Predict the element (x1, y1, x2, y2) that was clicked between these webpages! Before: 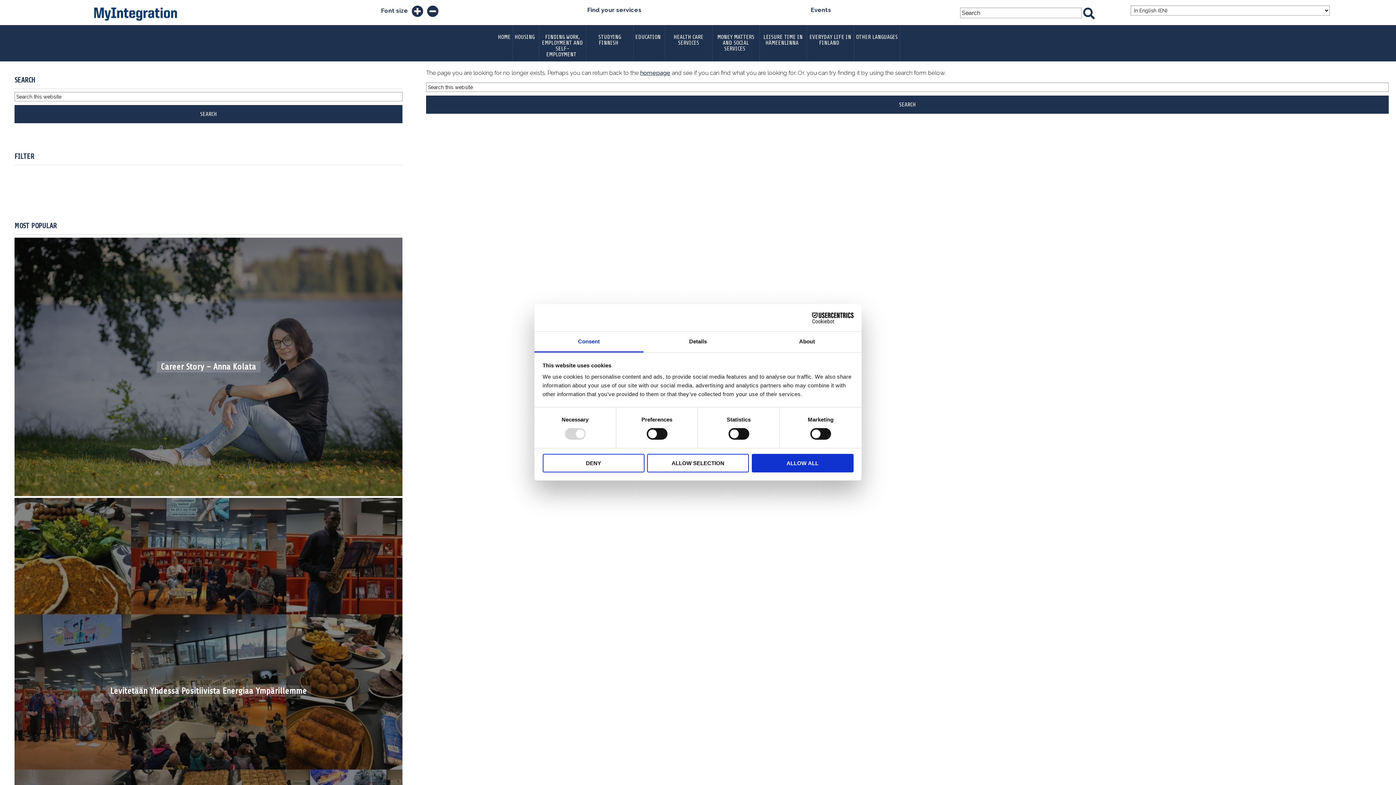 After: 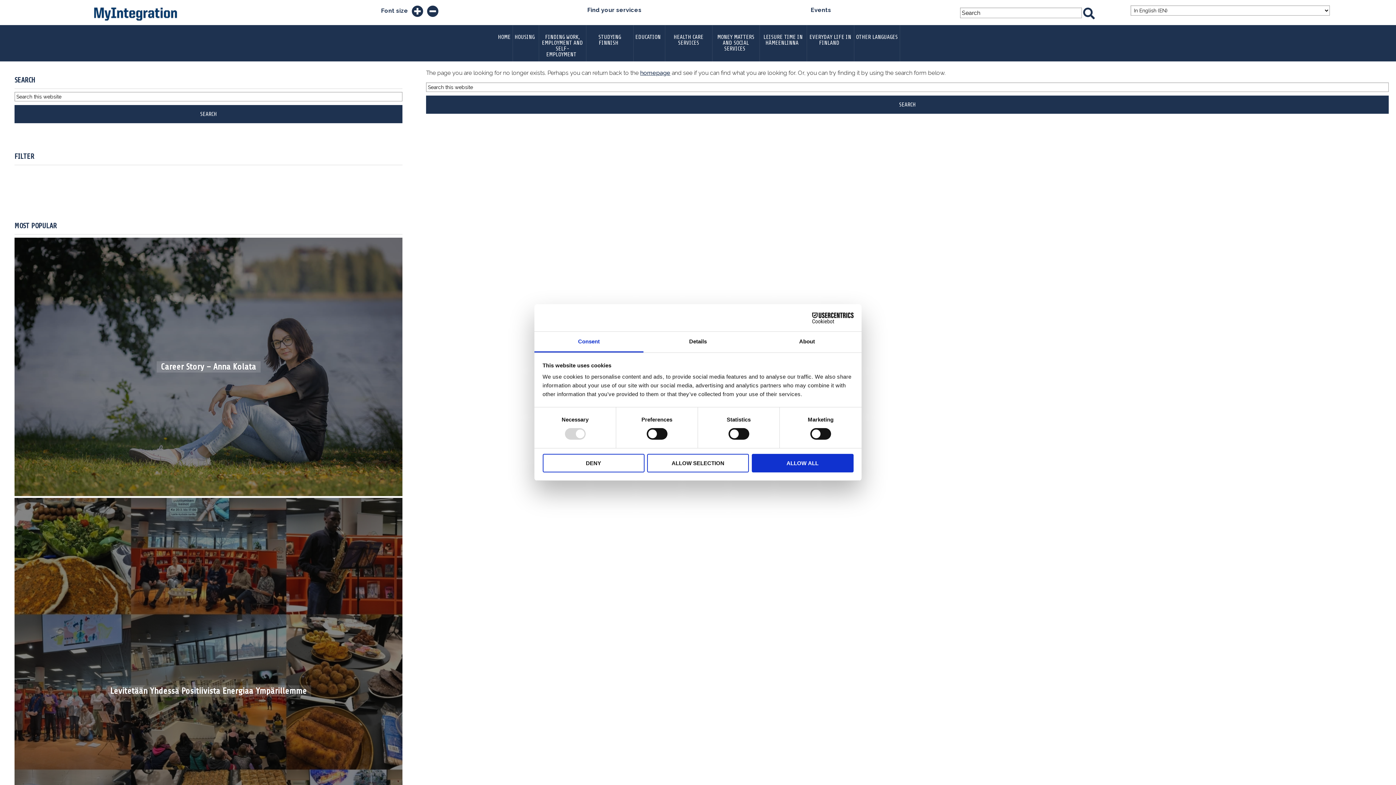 Action: bbox: (534, 331, 643, 352) label: Consent